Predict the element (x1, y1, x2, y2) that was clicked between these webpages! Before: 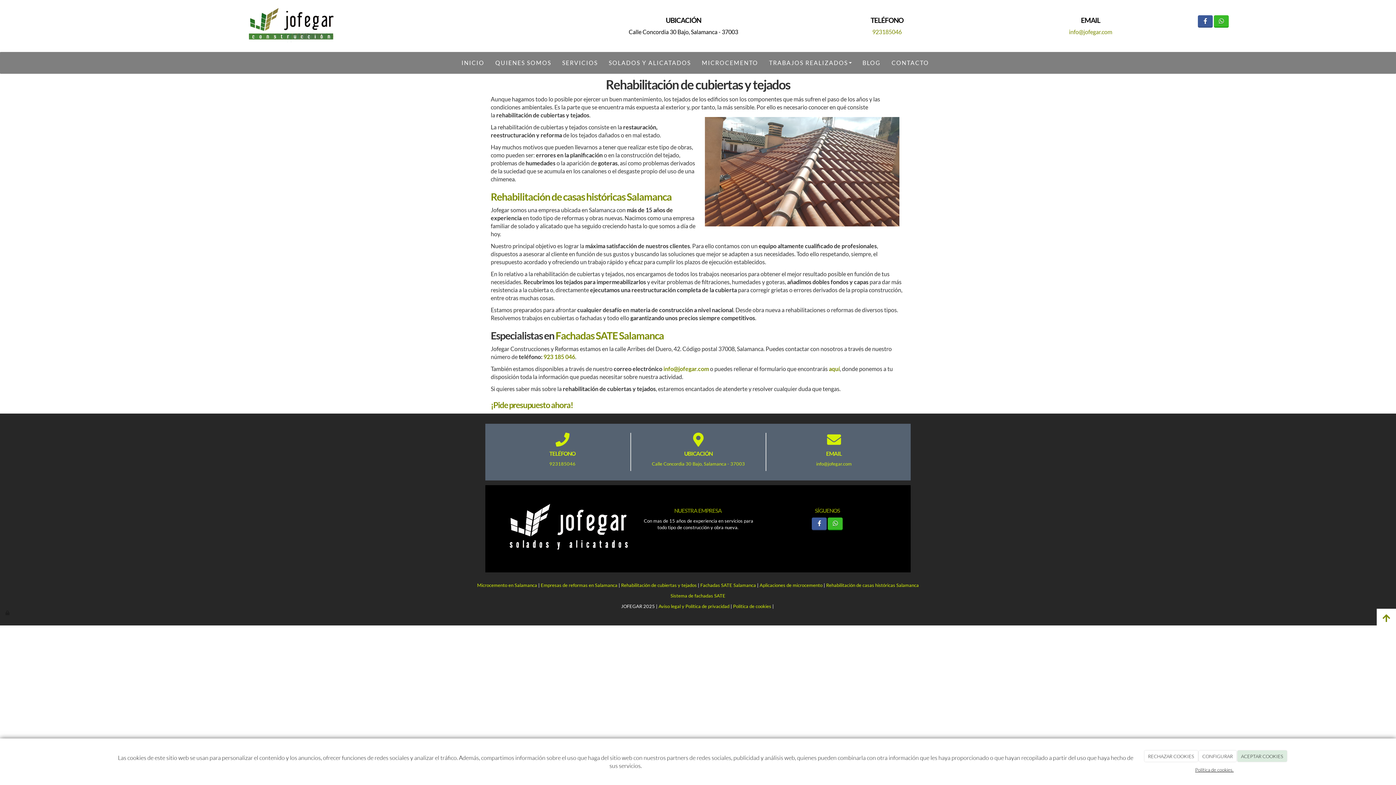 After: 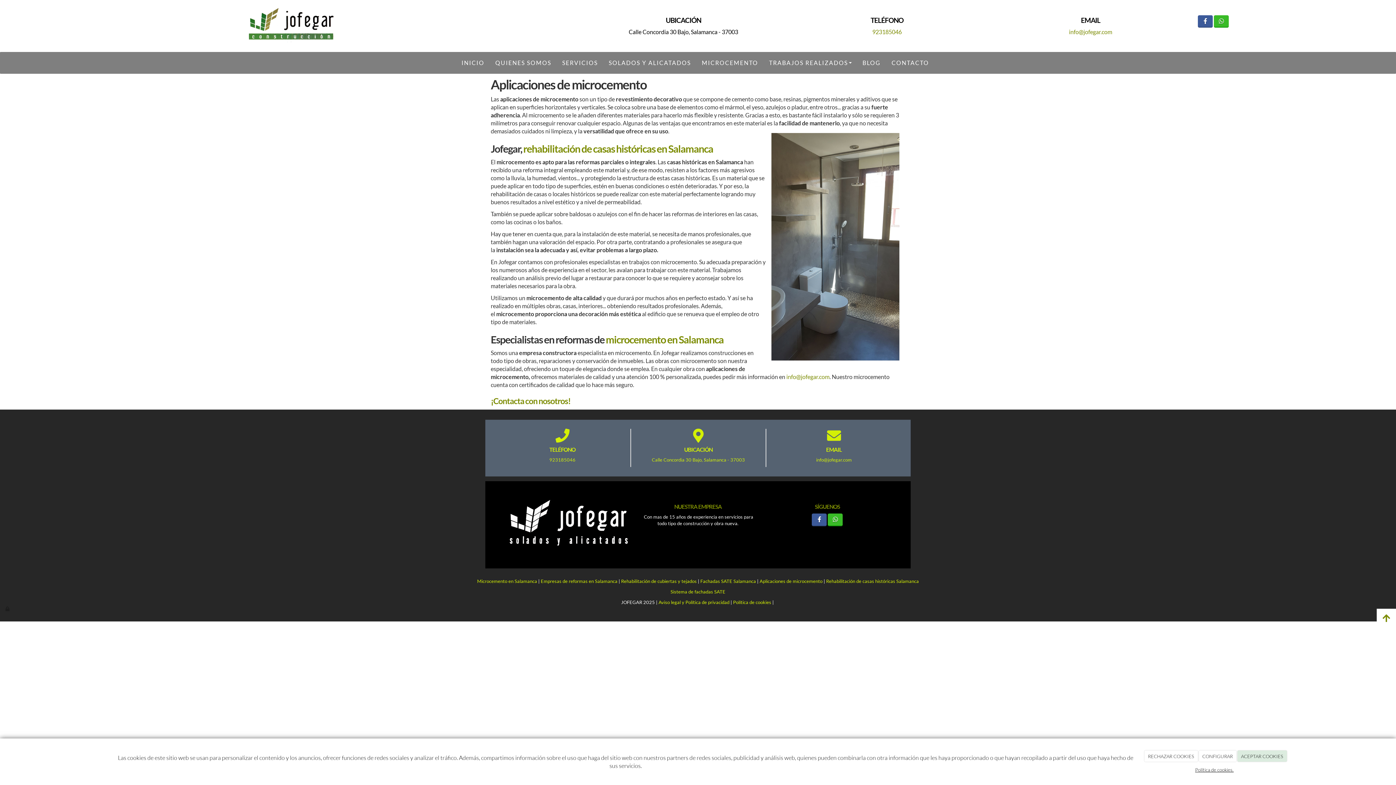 Action: bbox: (759, 582, 822, 588) label: Aplicaciones de microcemento